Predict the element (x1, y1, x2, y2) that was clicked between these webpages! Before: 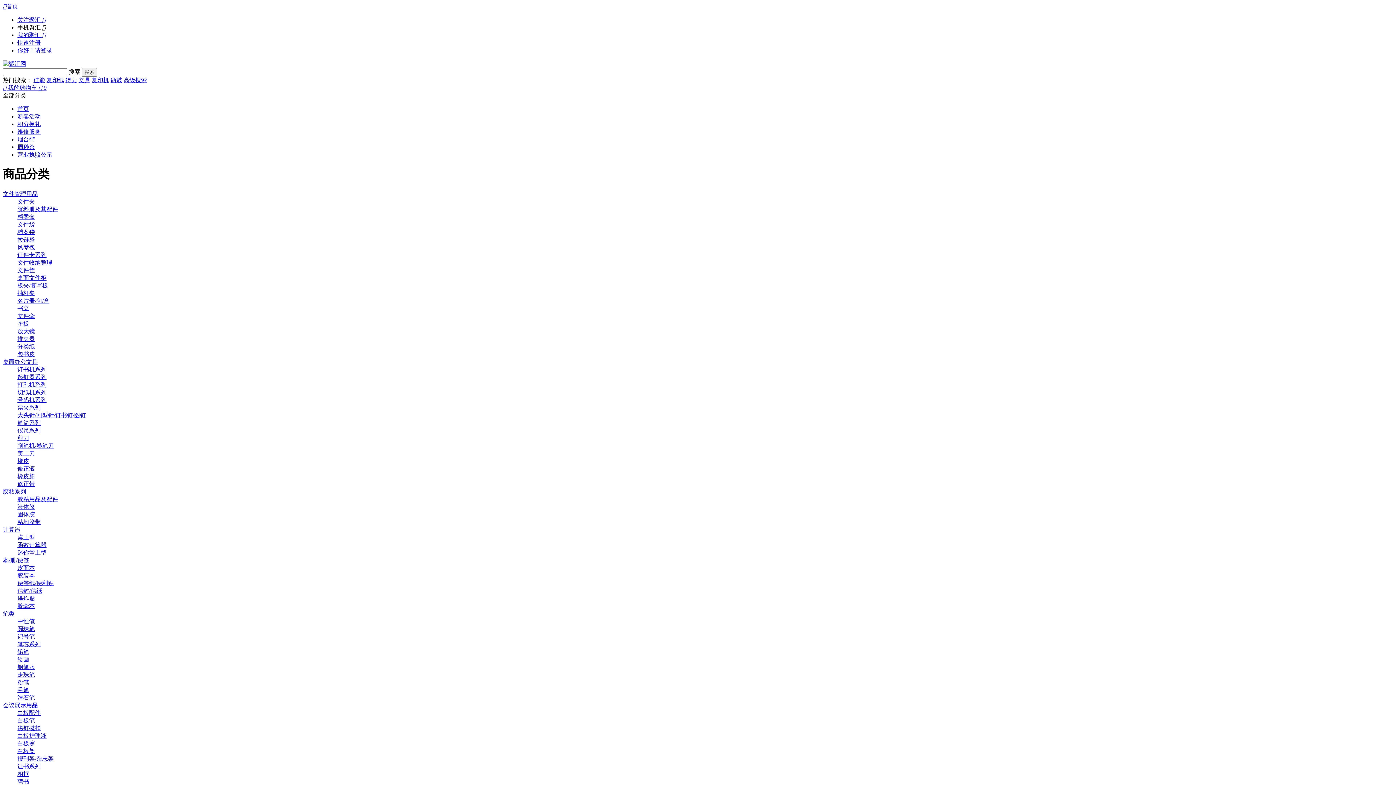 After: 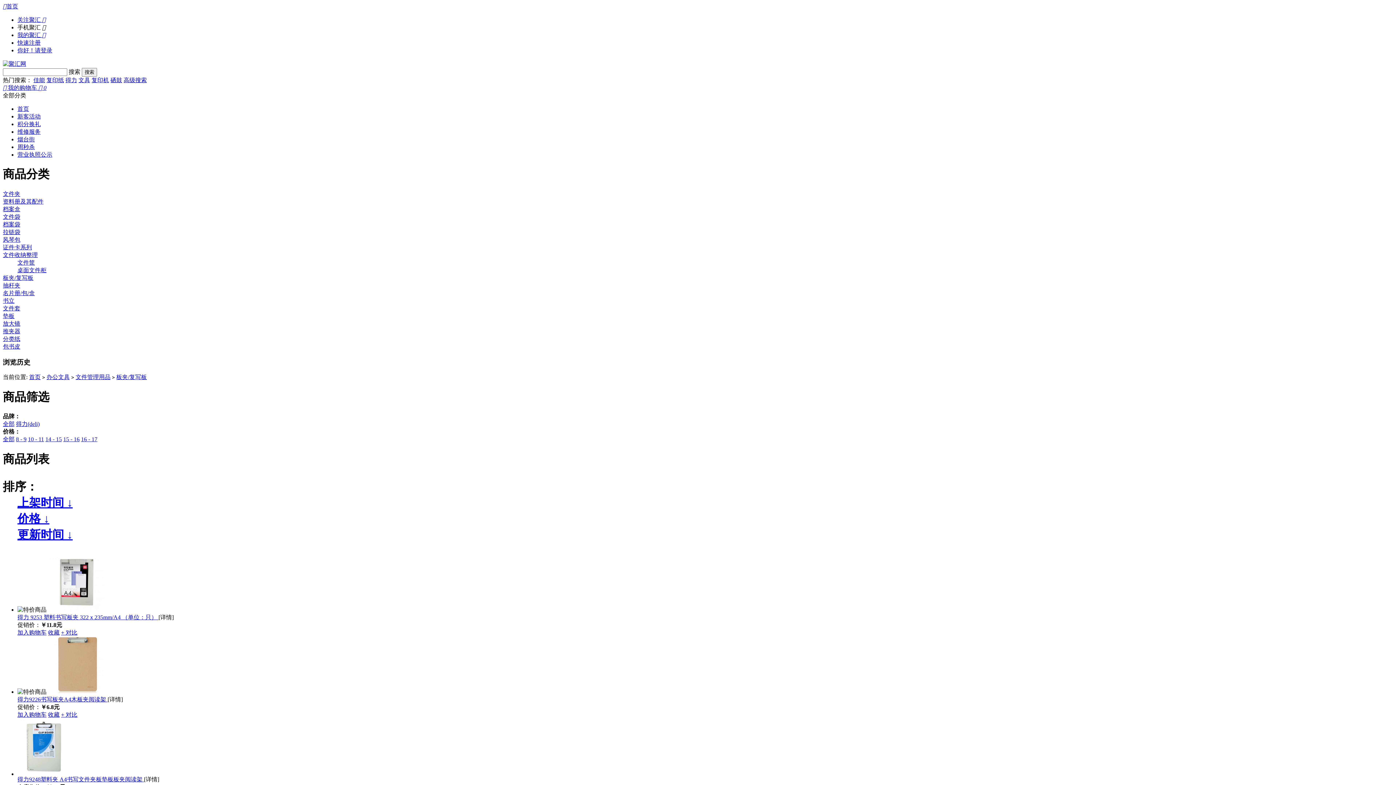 Action: bbox: (17, 282, 48, 288) label: 板夹/复写板